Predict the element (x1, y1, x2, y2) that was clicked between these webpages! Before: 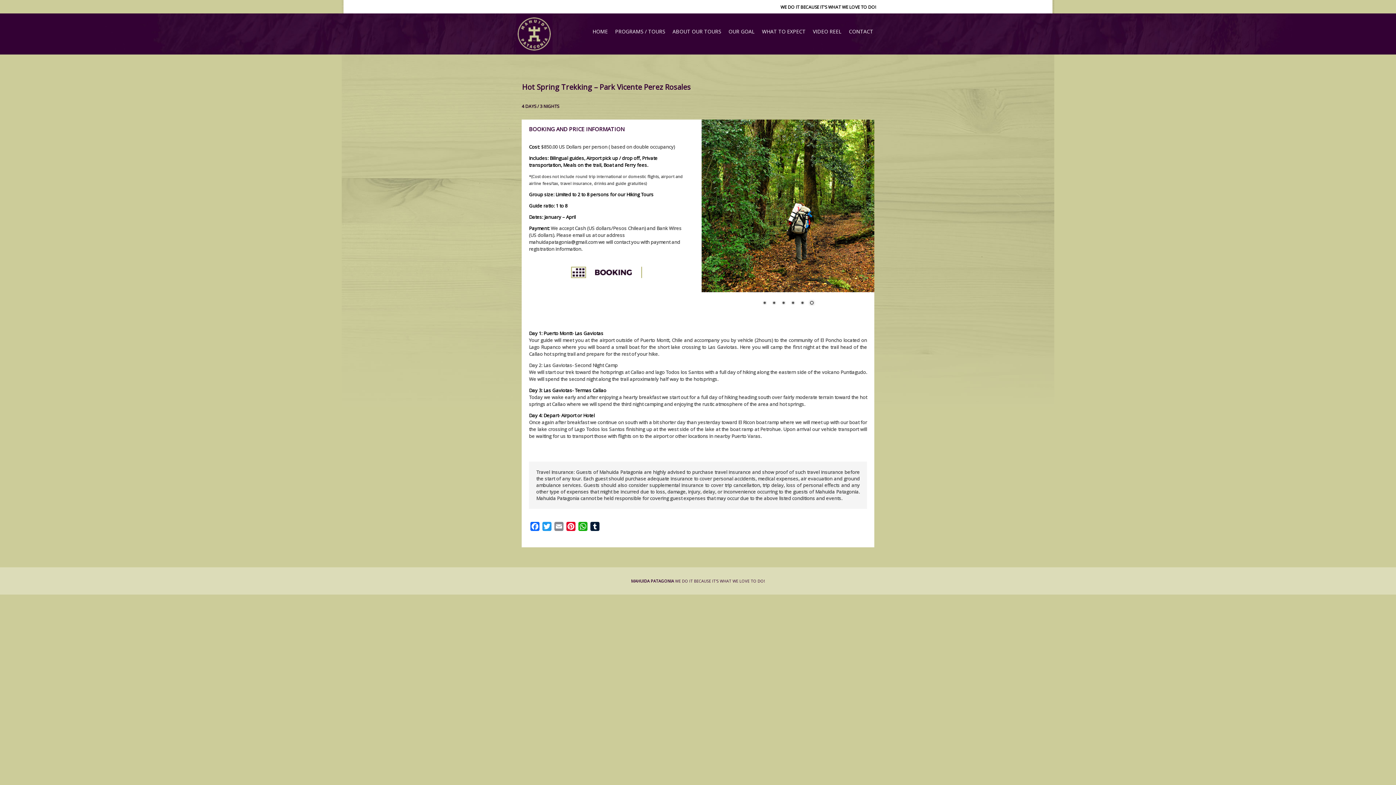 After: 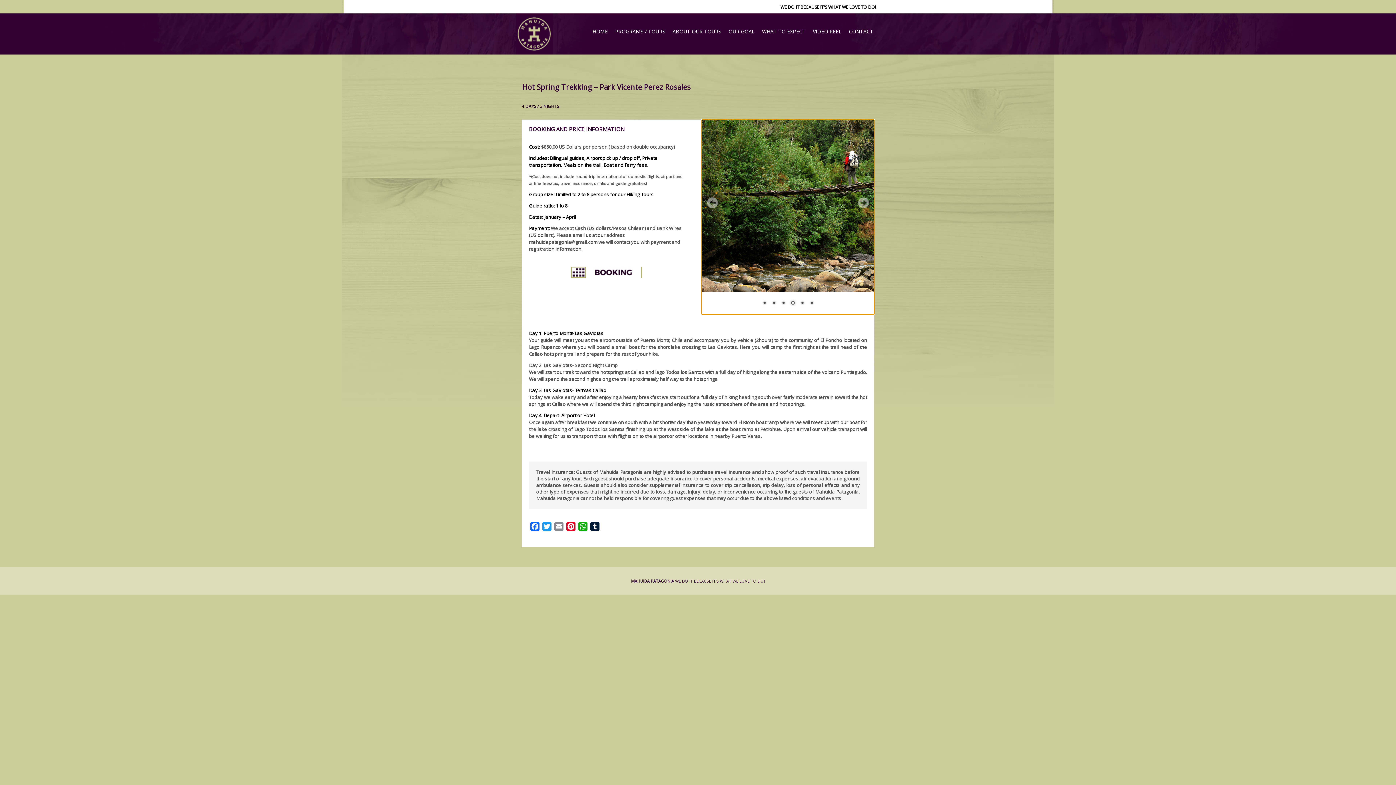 Action: label: Show slide 4 of 6 bbox: (788, 299, 796, 307)